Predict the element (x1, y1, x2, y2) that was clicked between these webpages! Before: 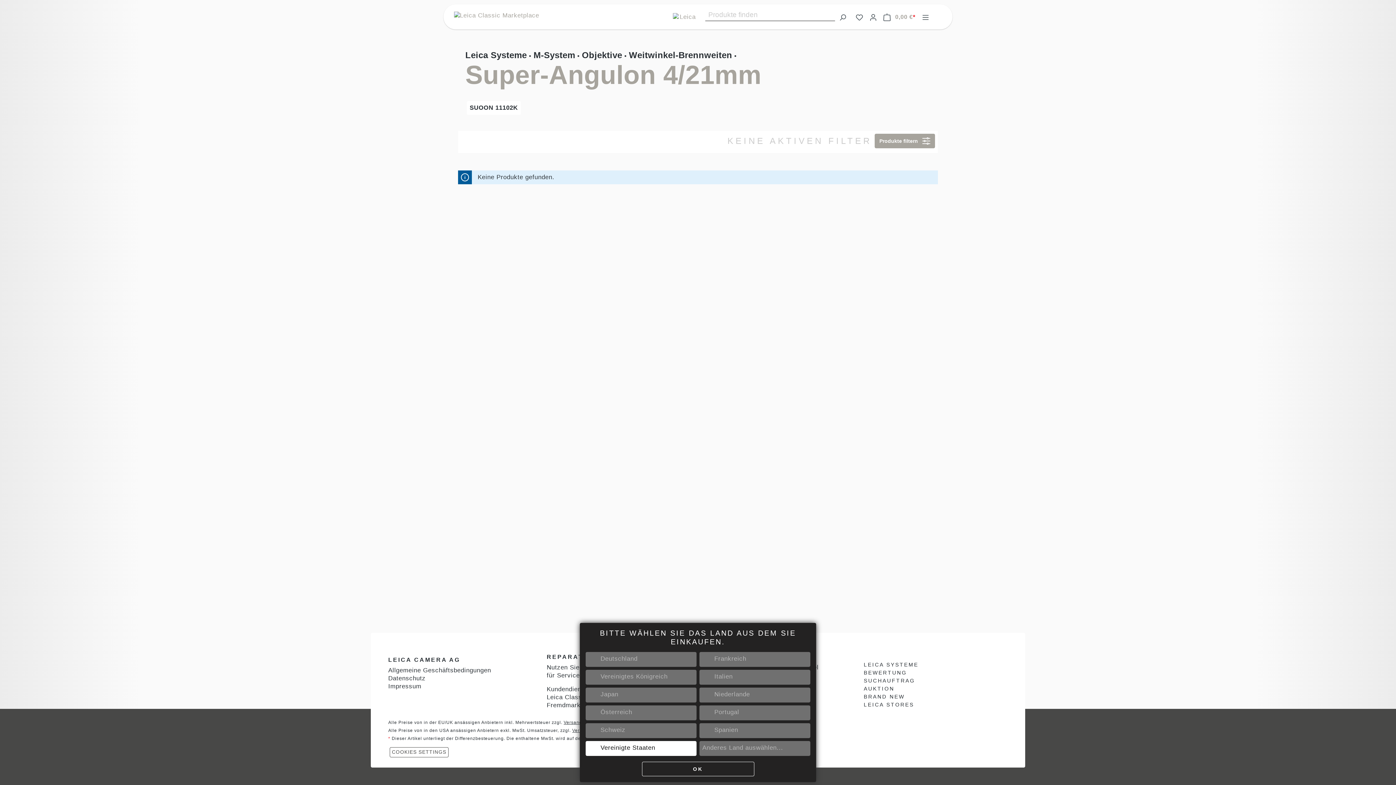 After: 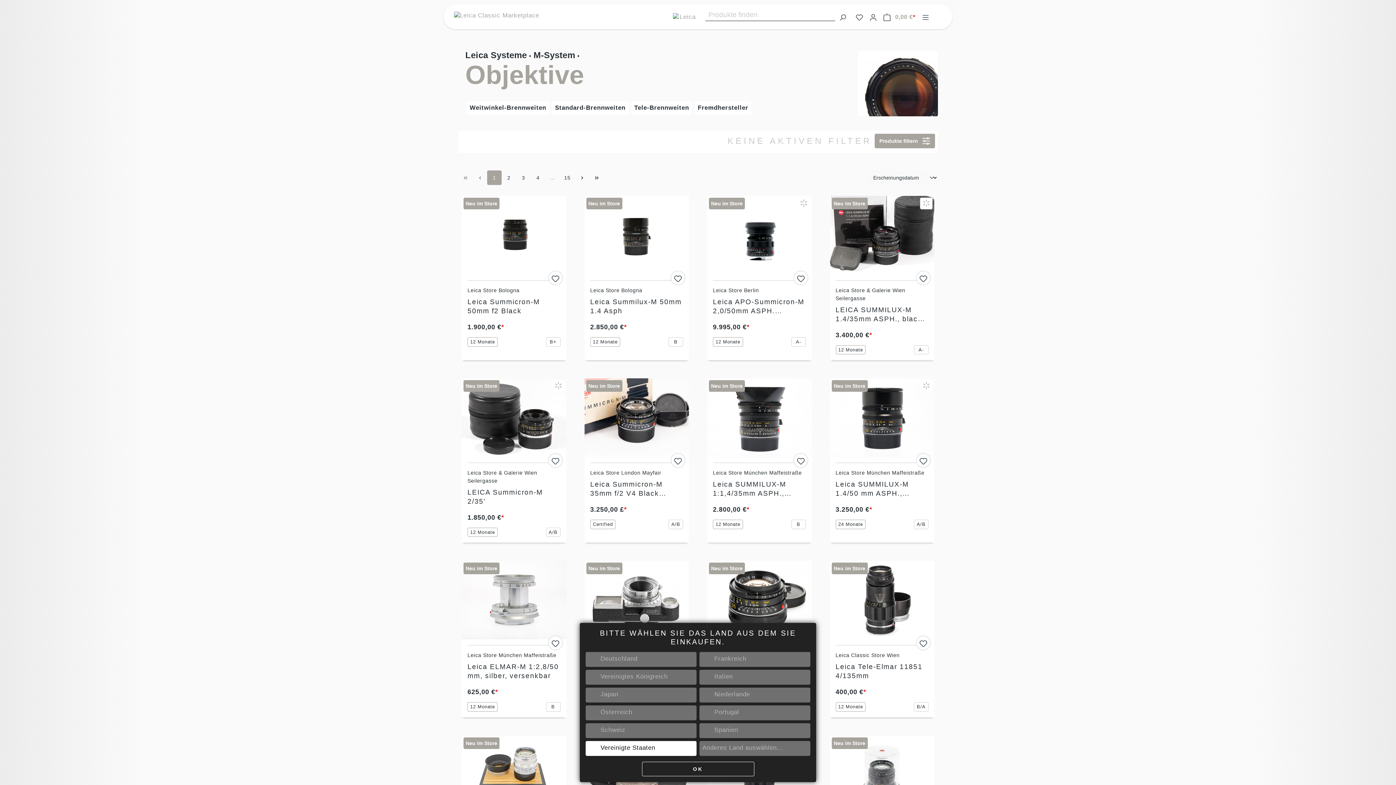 Action: bbox: (582, 50, 622, 59) label: Objektive